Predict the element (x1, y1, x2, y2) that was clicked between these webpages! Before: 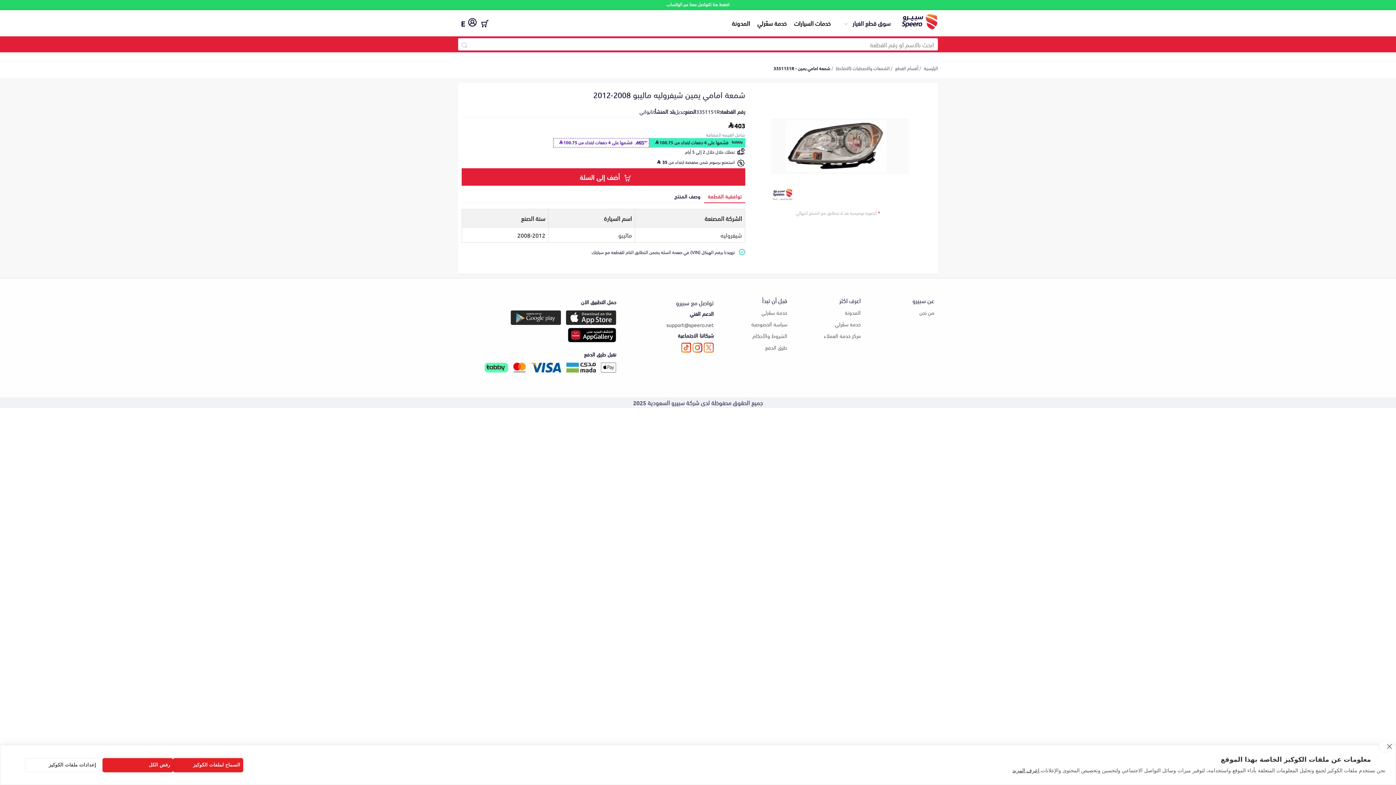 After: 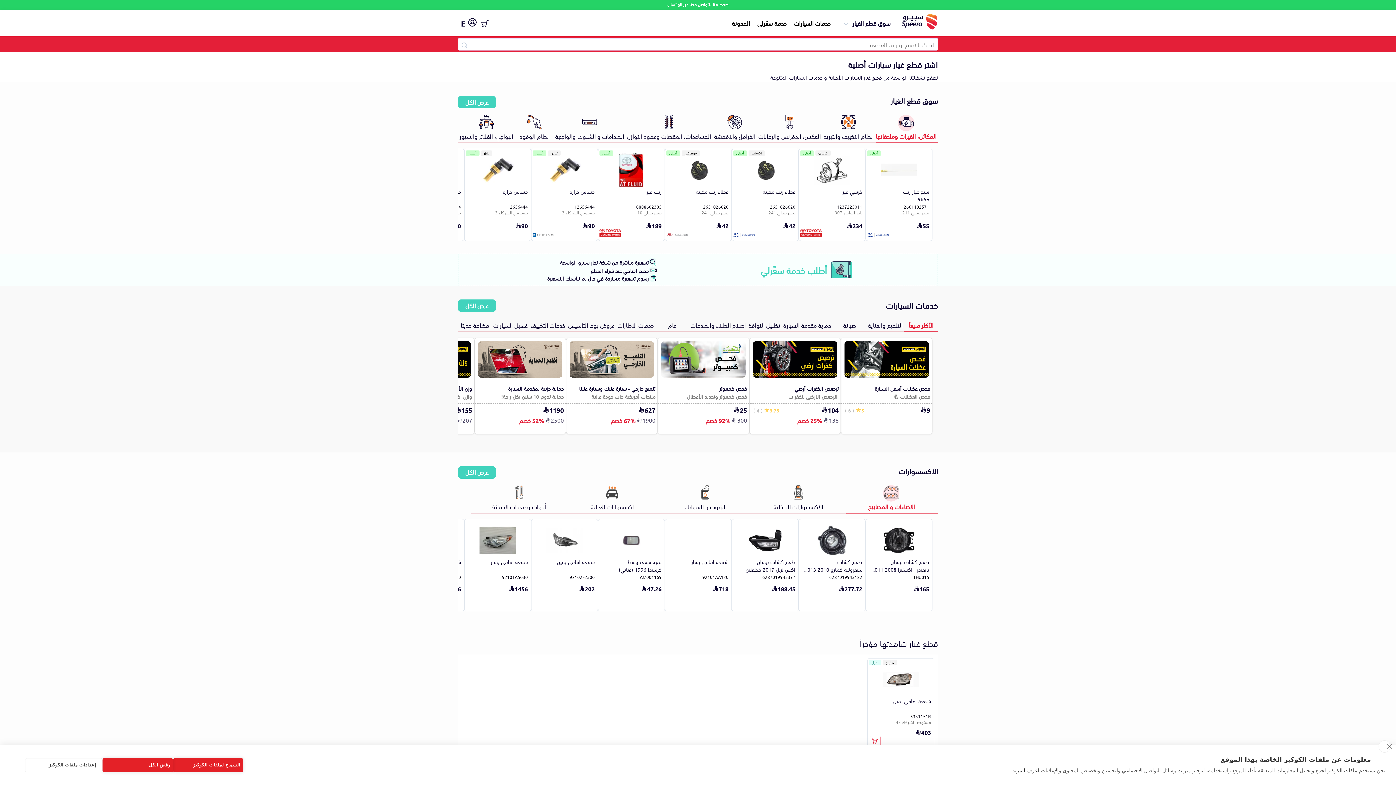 Action: bbox: (901, 14, 938, 32)